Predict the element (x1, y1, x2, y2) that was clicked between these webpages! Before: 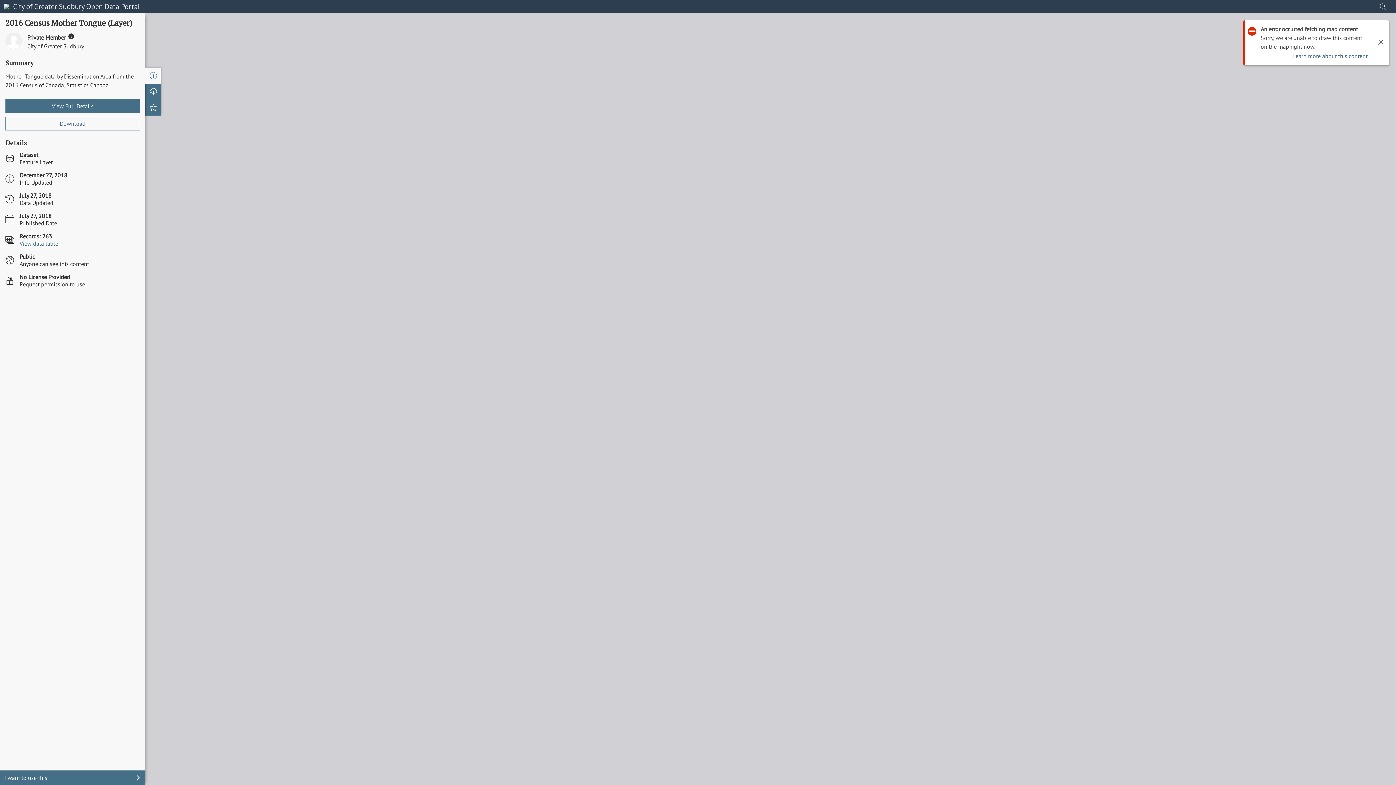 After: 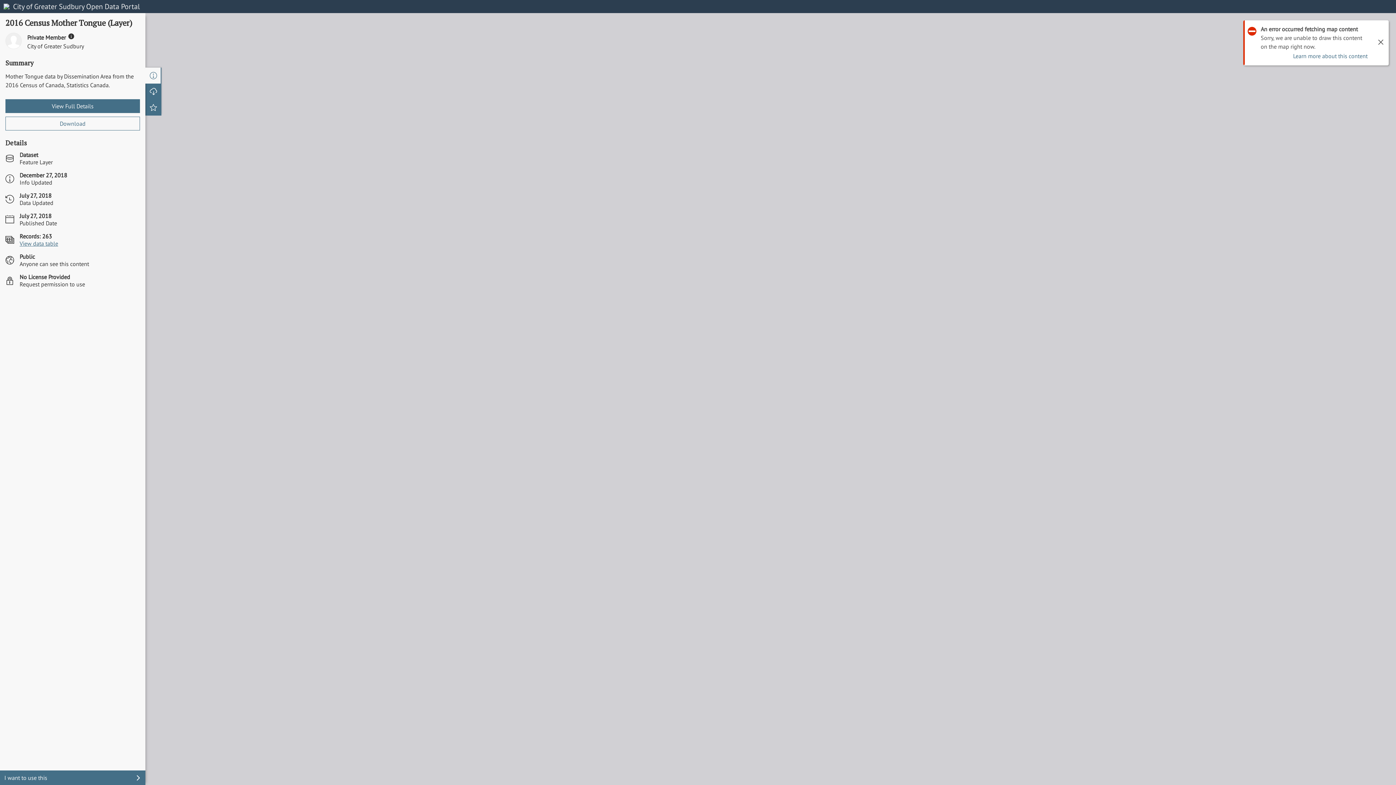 Action: bbox: (1379, 2, 1387, 10)